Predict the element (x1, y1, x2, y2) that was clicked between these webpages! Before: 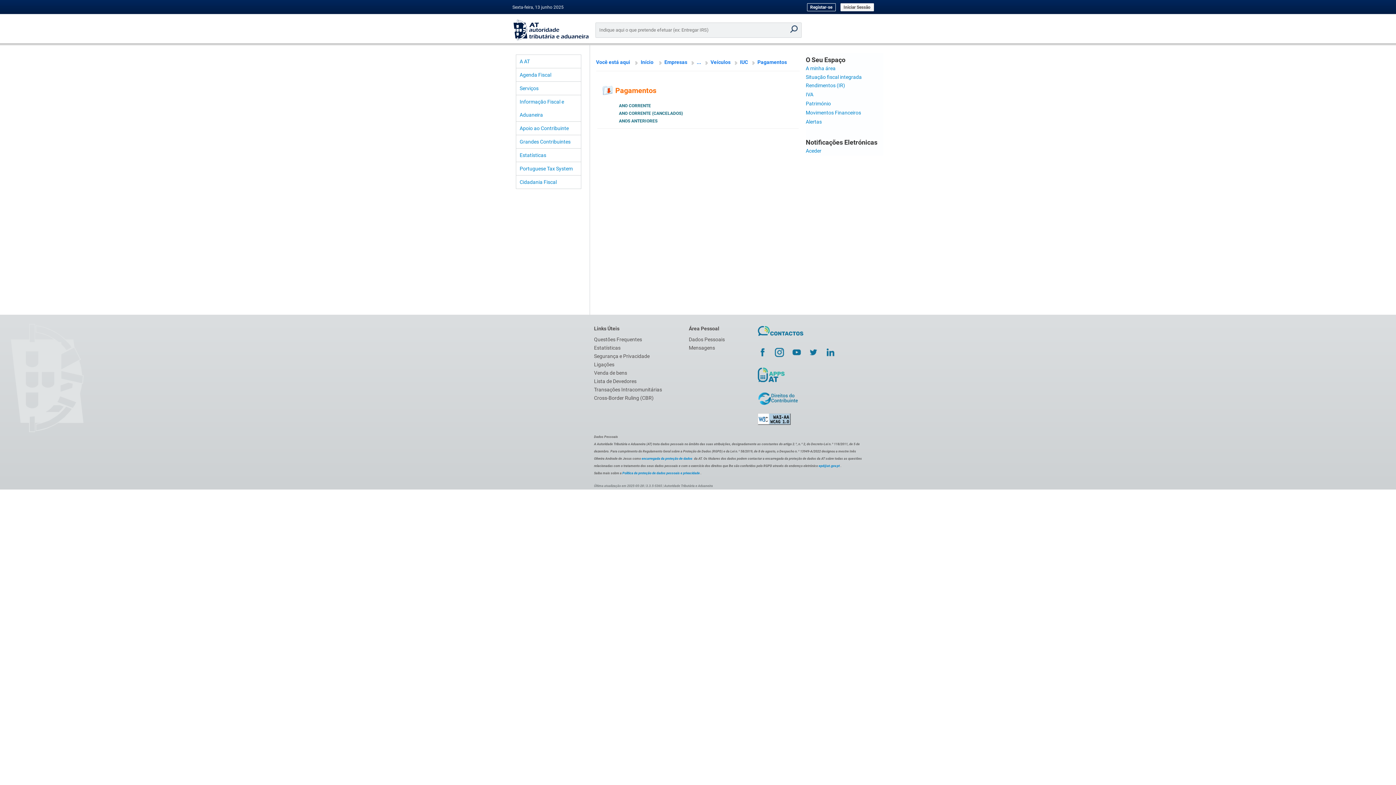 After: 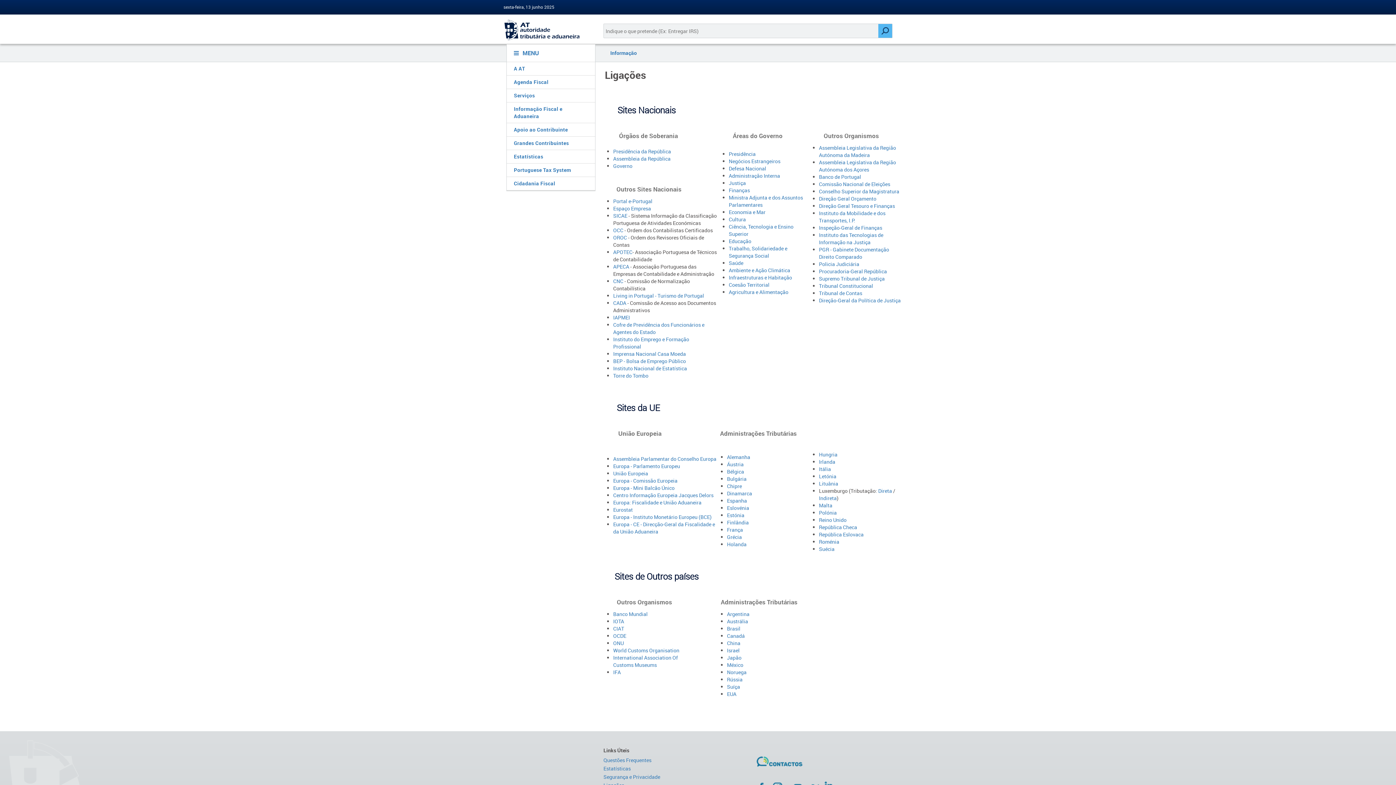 Action: label: Ligações bbox: (594, 361, 614, 367)